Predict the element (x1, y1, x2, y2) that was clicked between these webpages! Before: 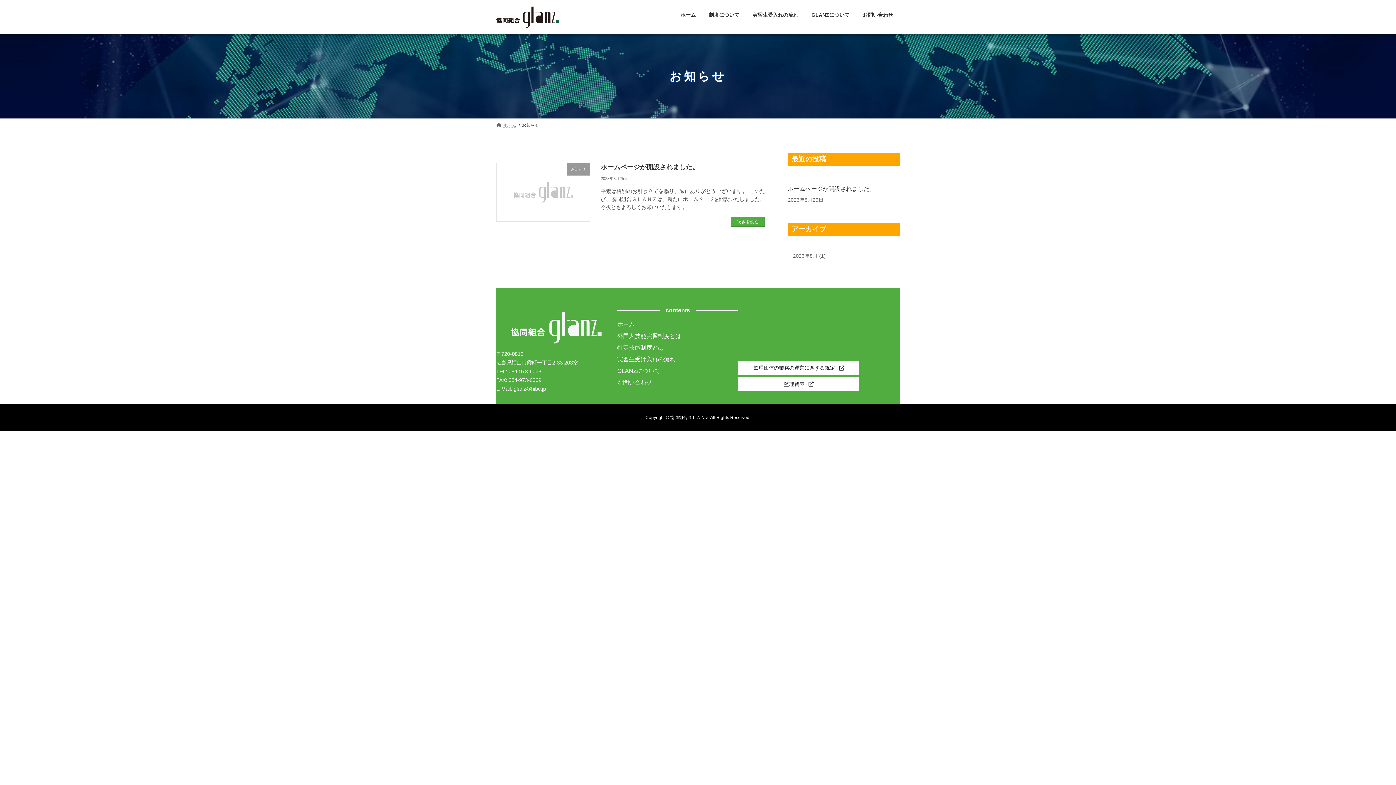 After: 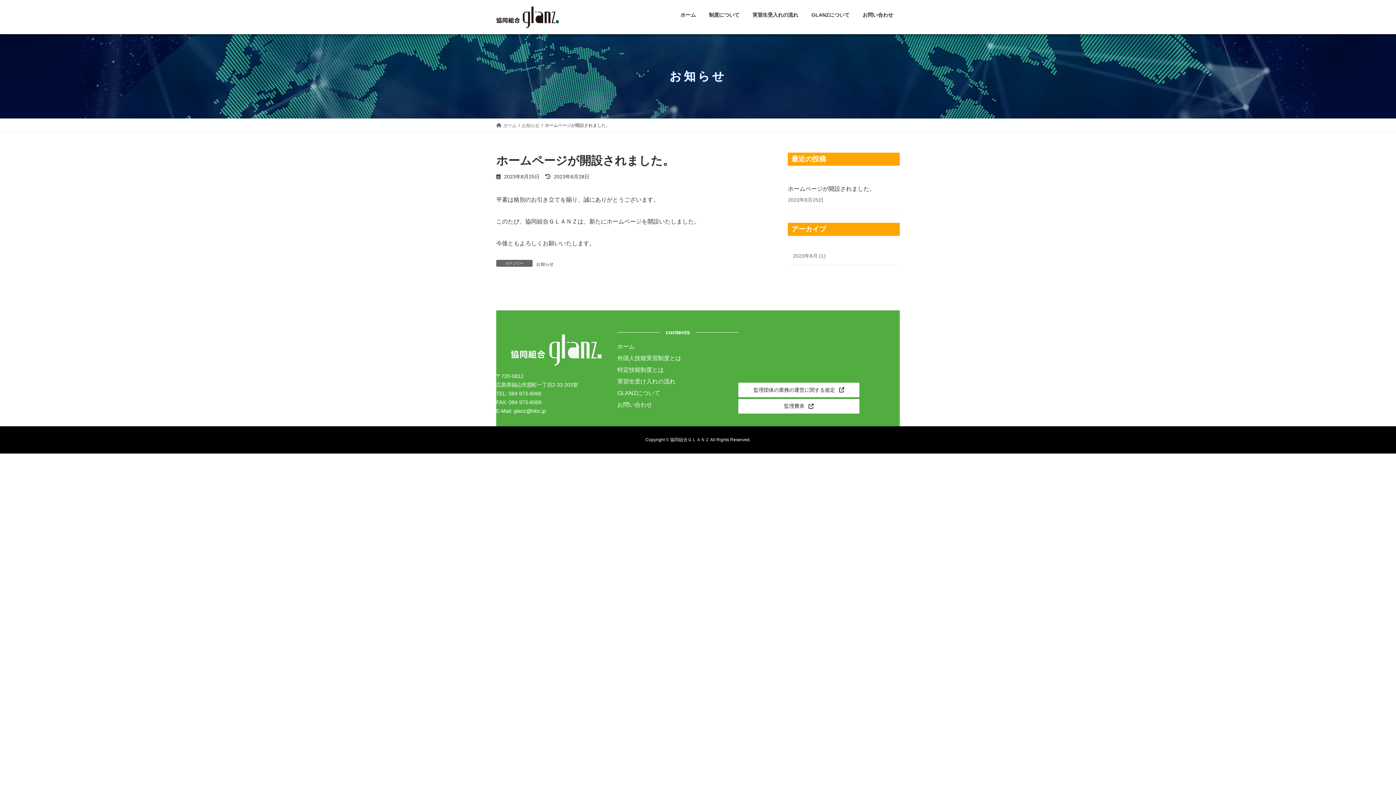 Action: bbox: (731, 216, 765, 227) label: 続きを読む